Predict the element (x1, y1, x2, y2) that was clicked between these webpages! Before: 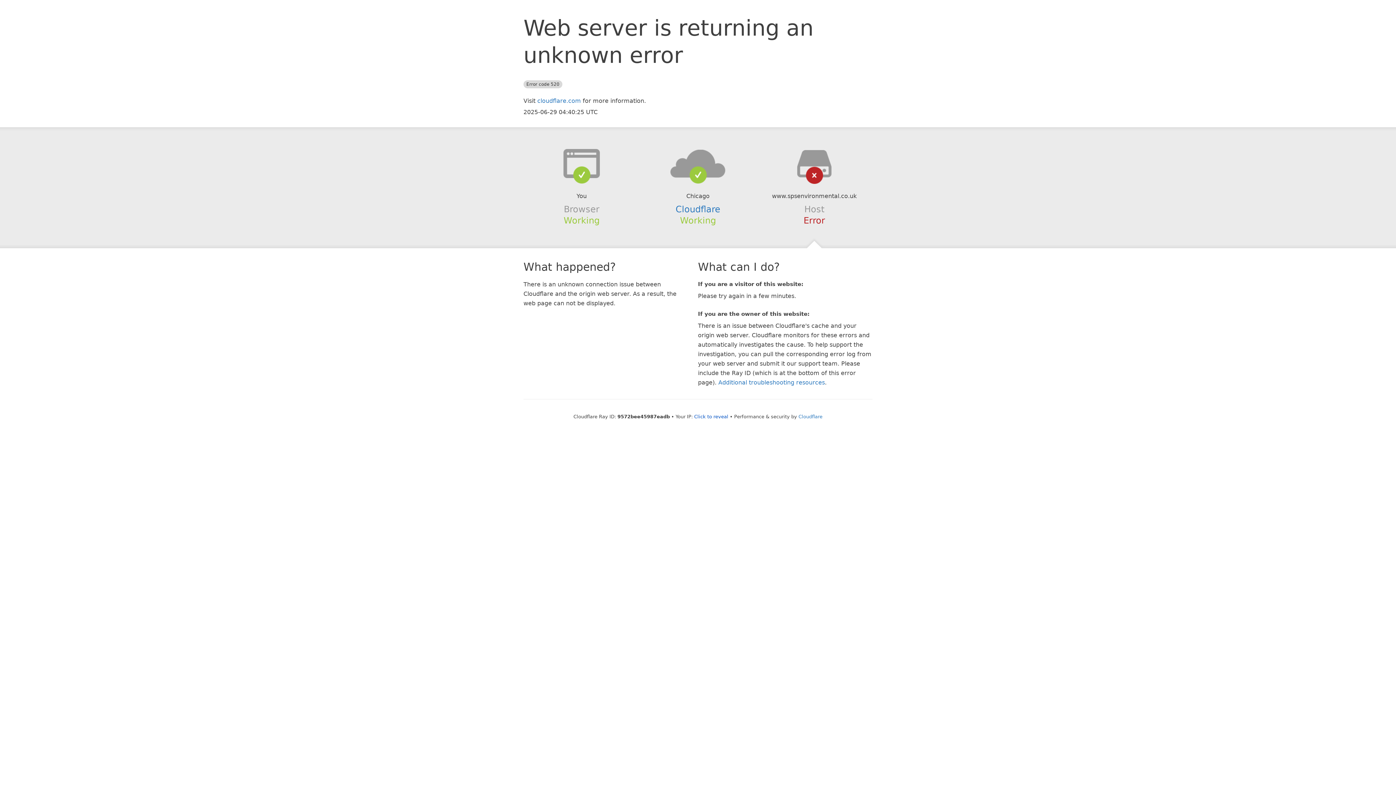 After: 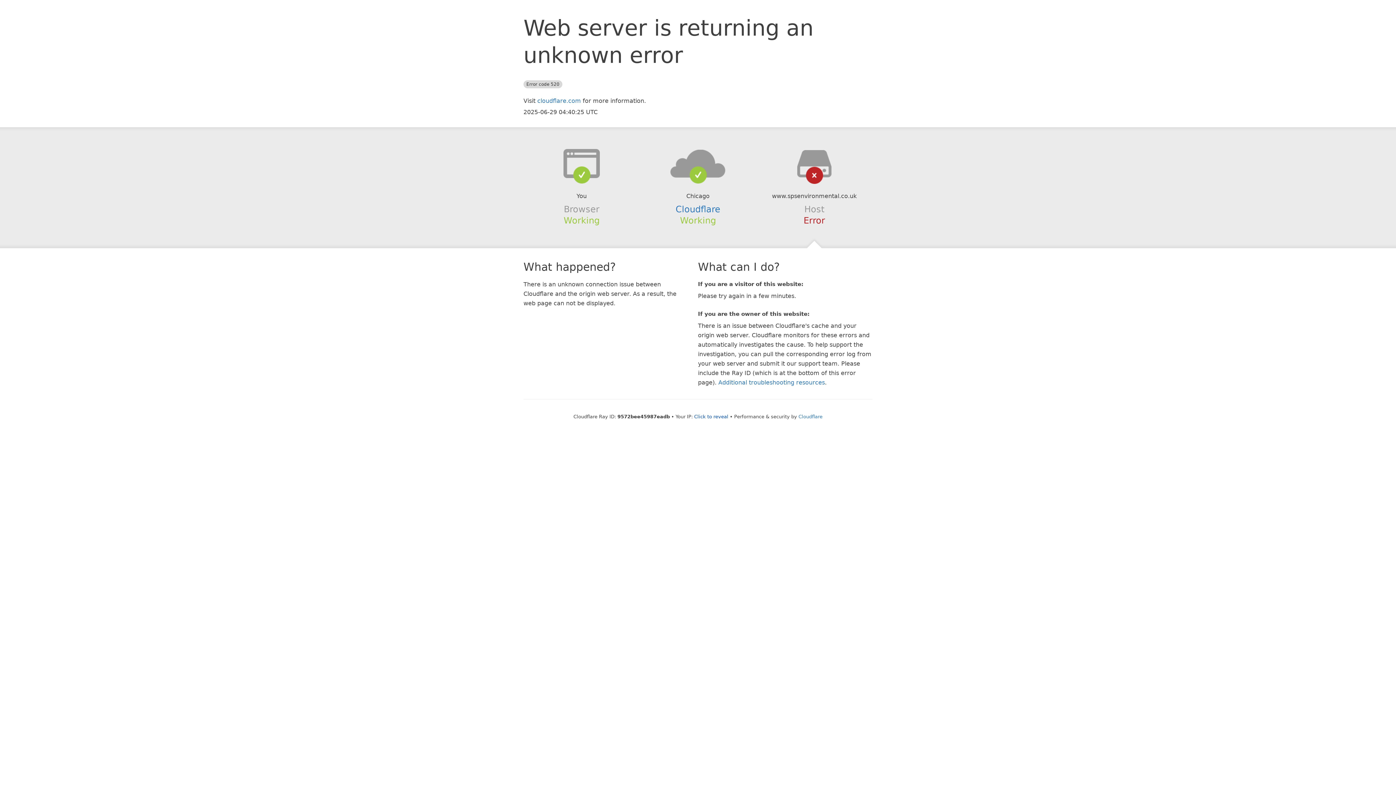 Action: bbox: (639, 148, 756, 178)